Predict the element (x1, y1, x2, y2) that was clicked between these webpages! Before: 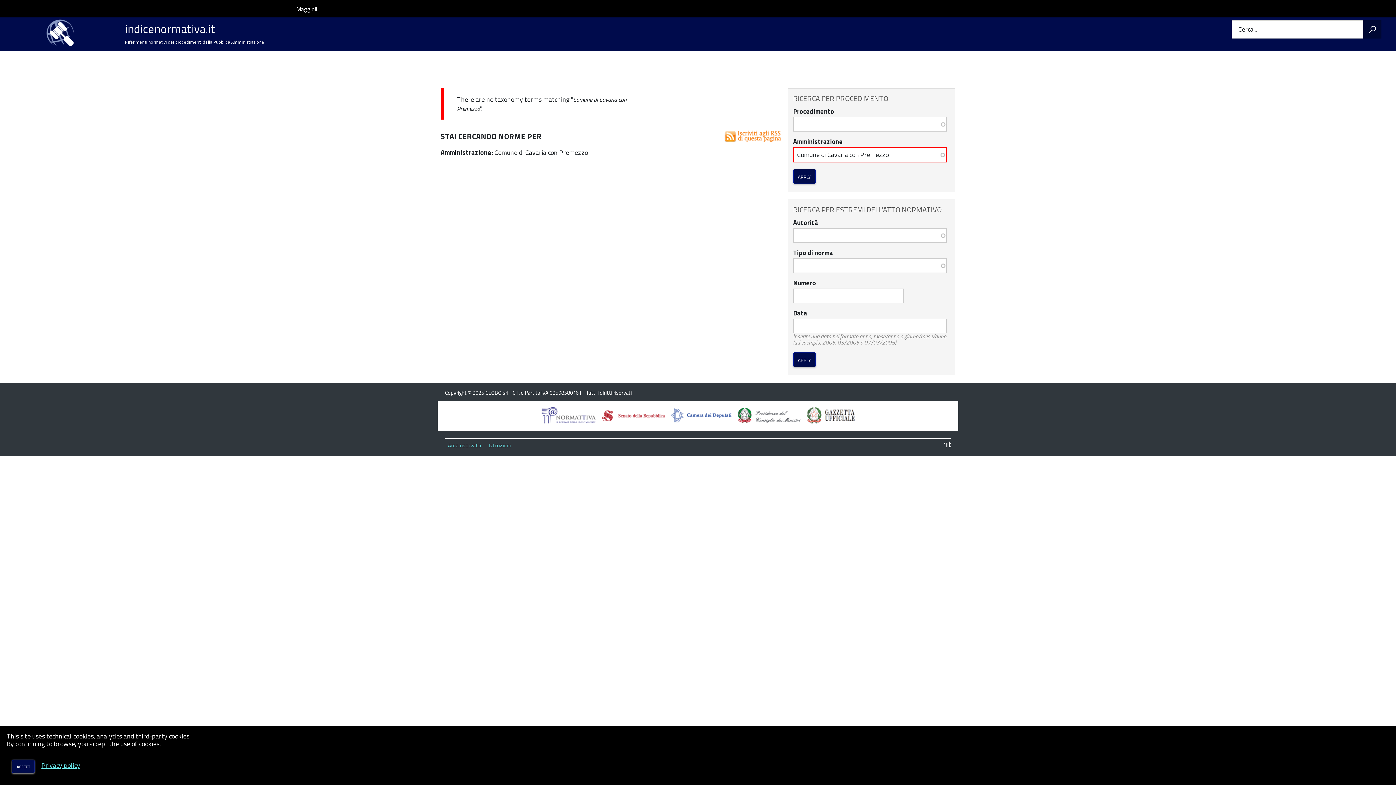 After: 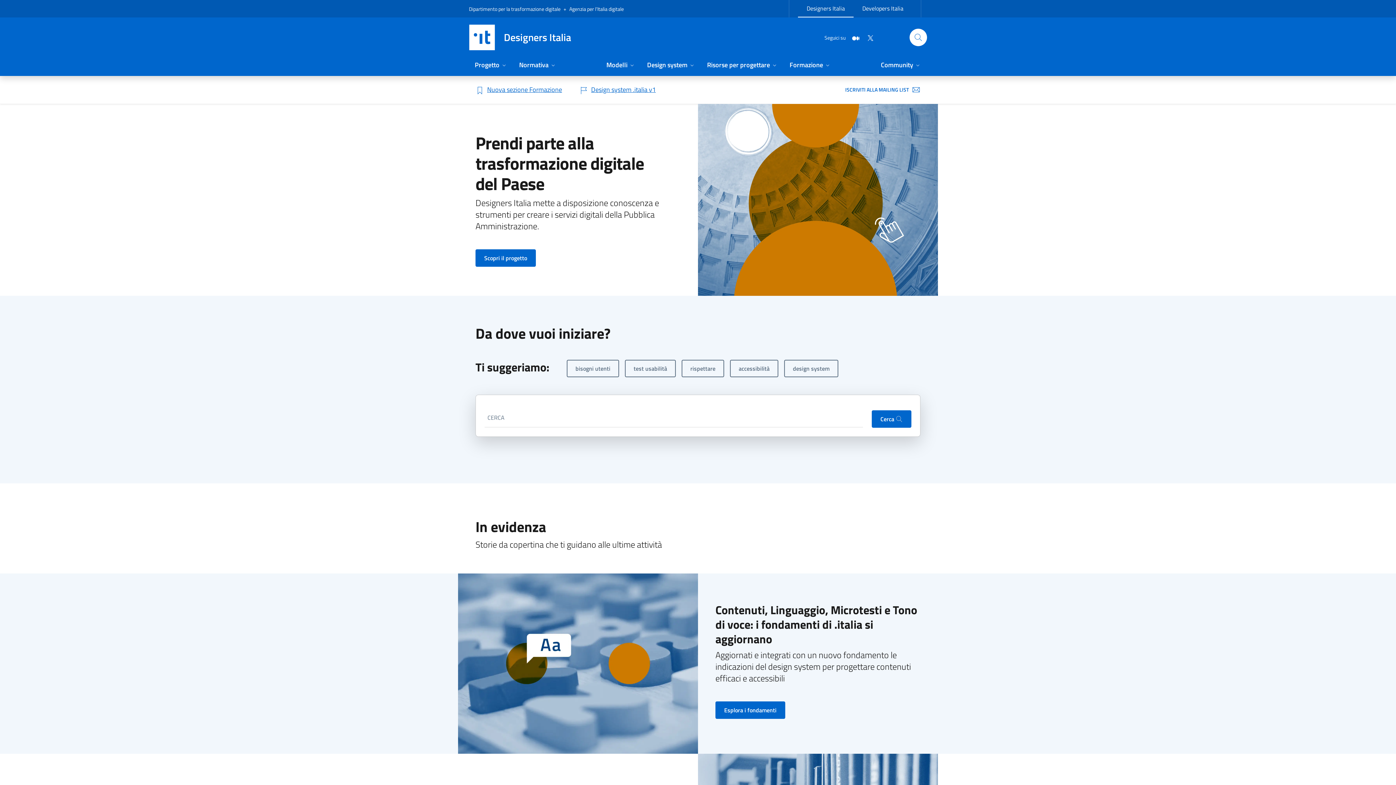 Action: bbox: (944, 441, 951, 449)